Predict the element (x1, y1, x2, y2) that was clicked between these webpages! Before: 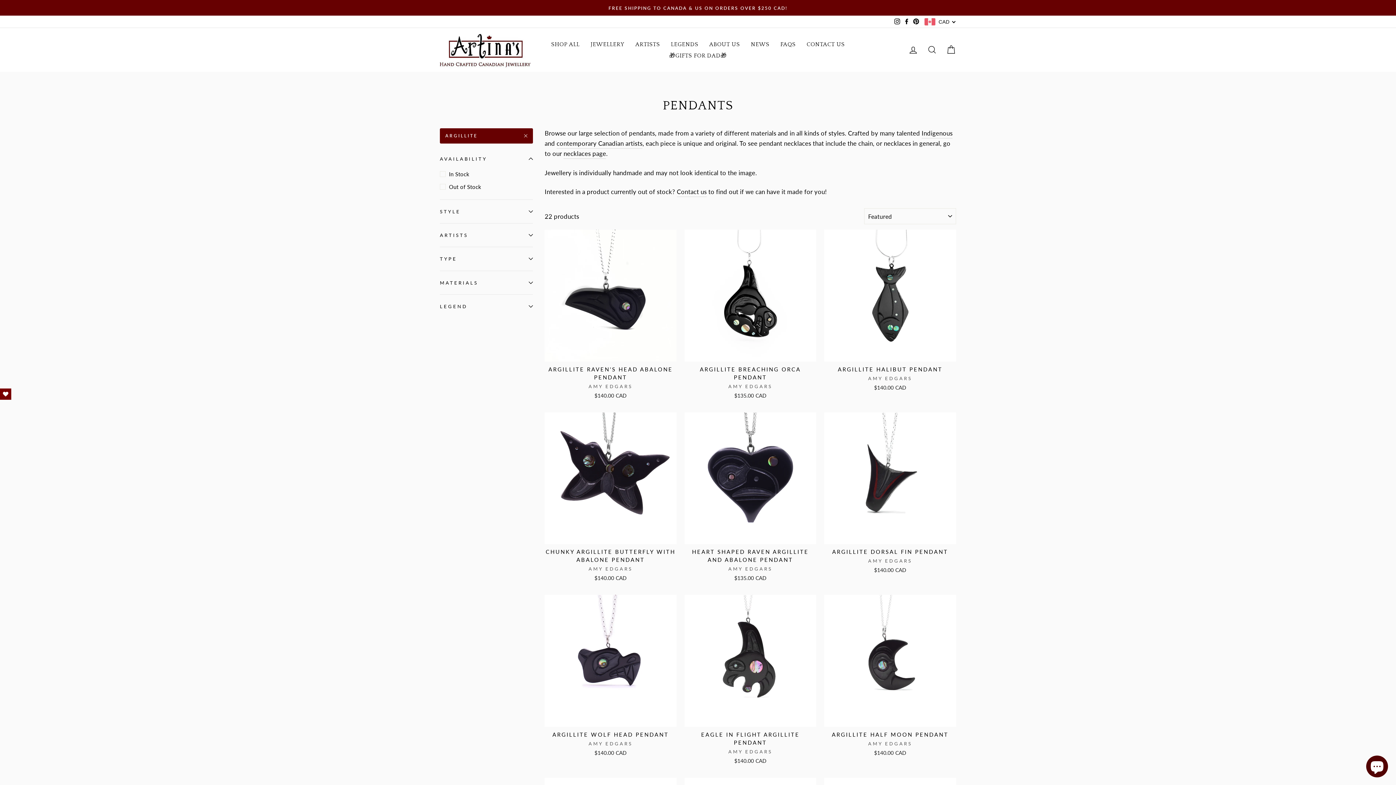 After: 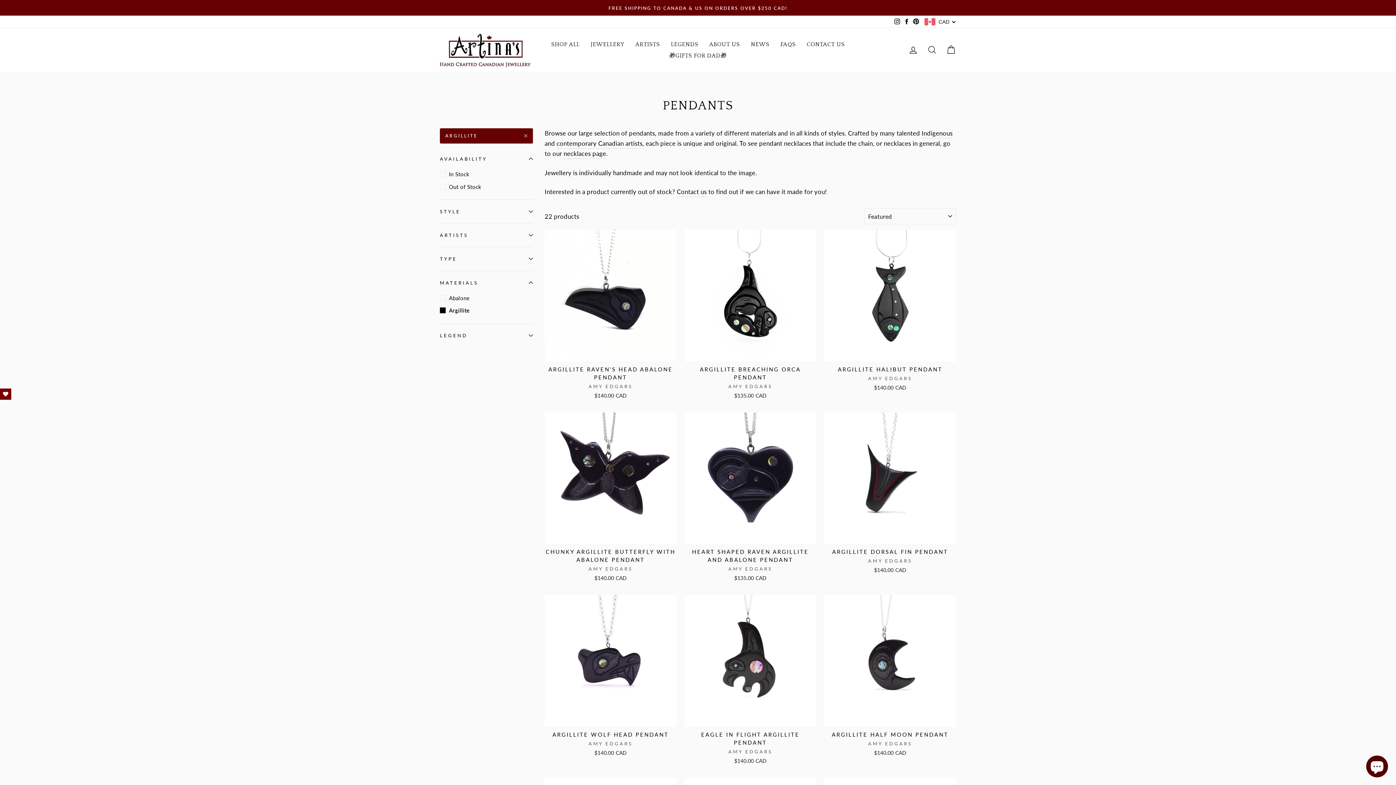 Action: label: MATERIALS bbox: (440, 272, 533, 292)